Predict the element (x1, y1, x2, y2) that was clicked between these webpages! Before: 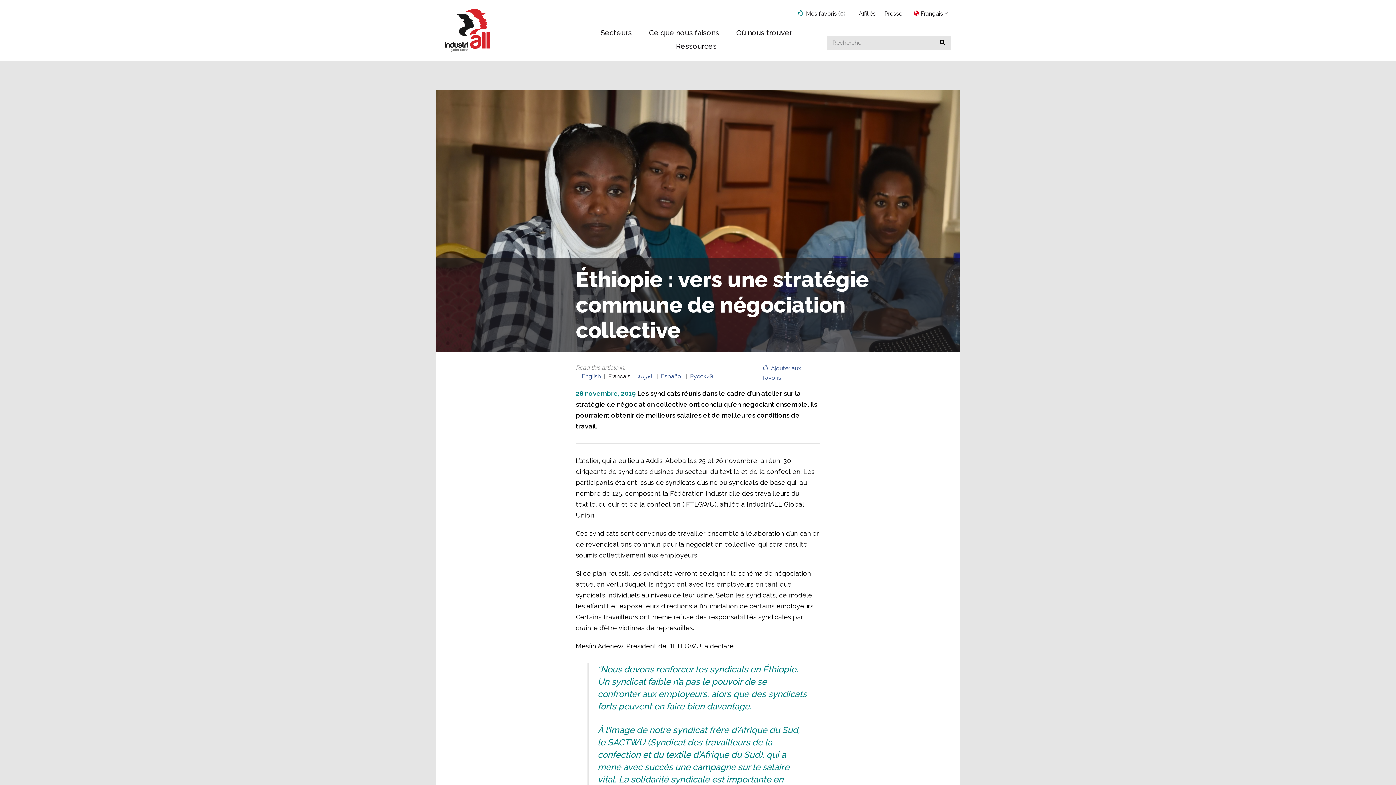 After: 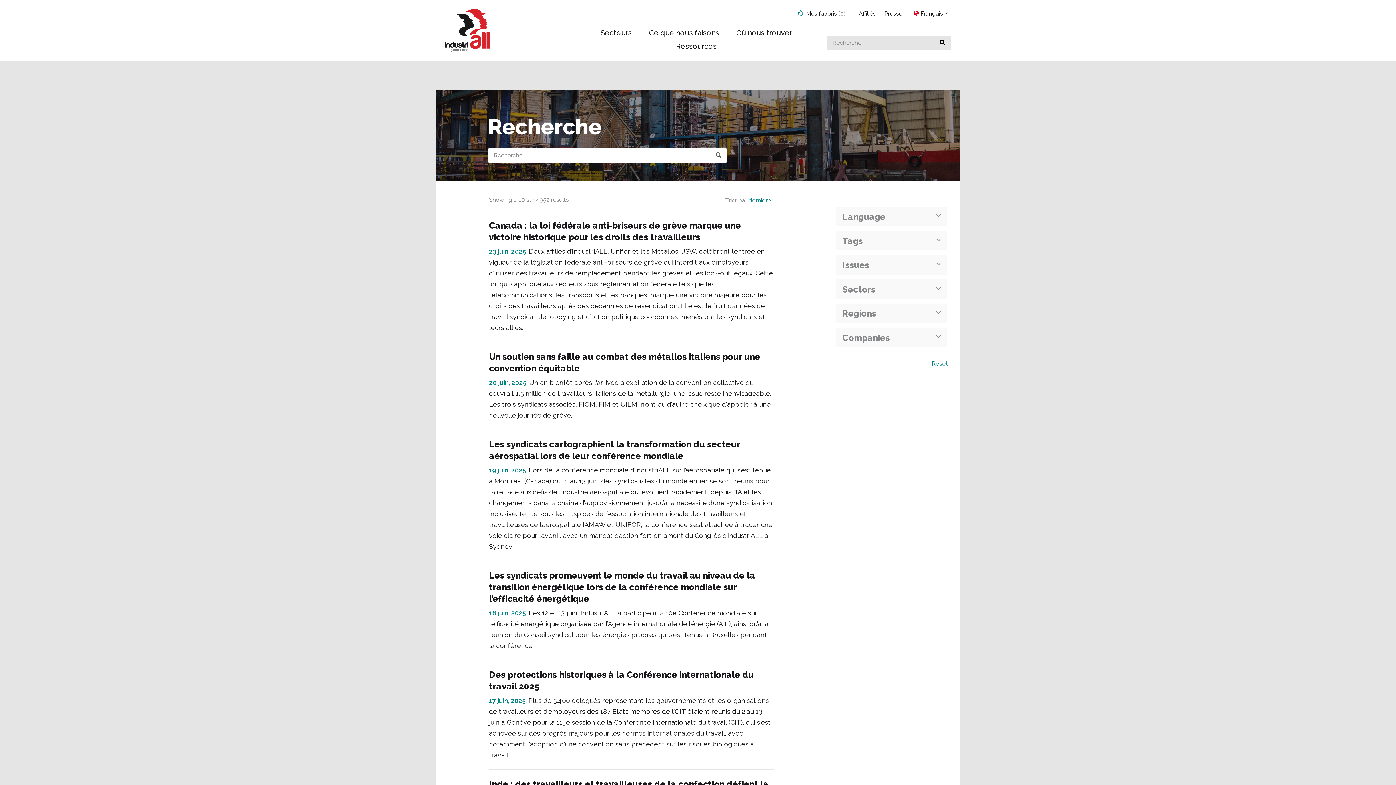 Action: bbox: (940, 38, 945, 47)